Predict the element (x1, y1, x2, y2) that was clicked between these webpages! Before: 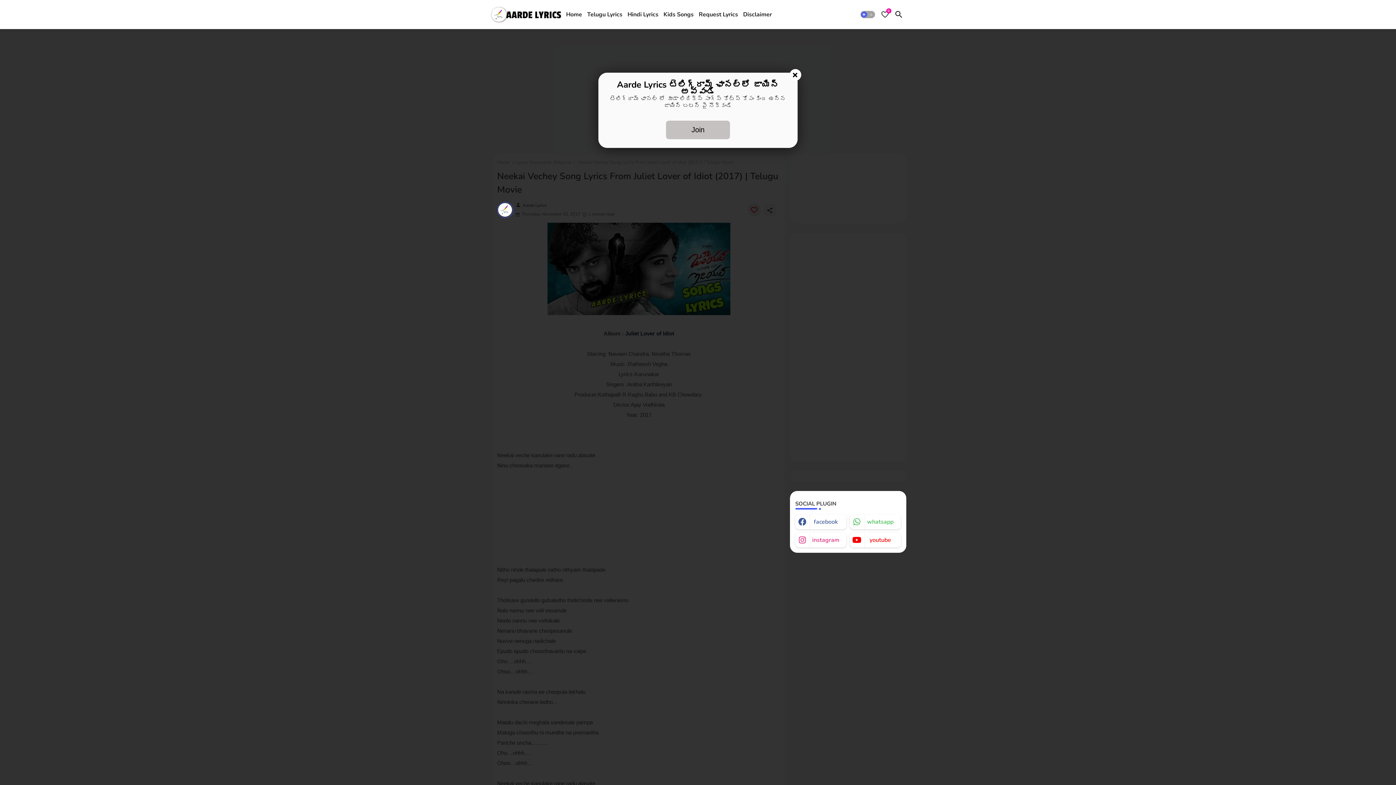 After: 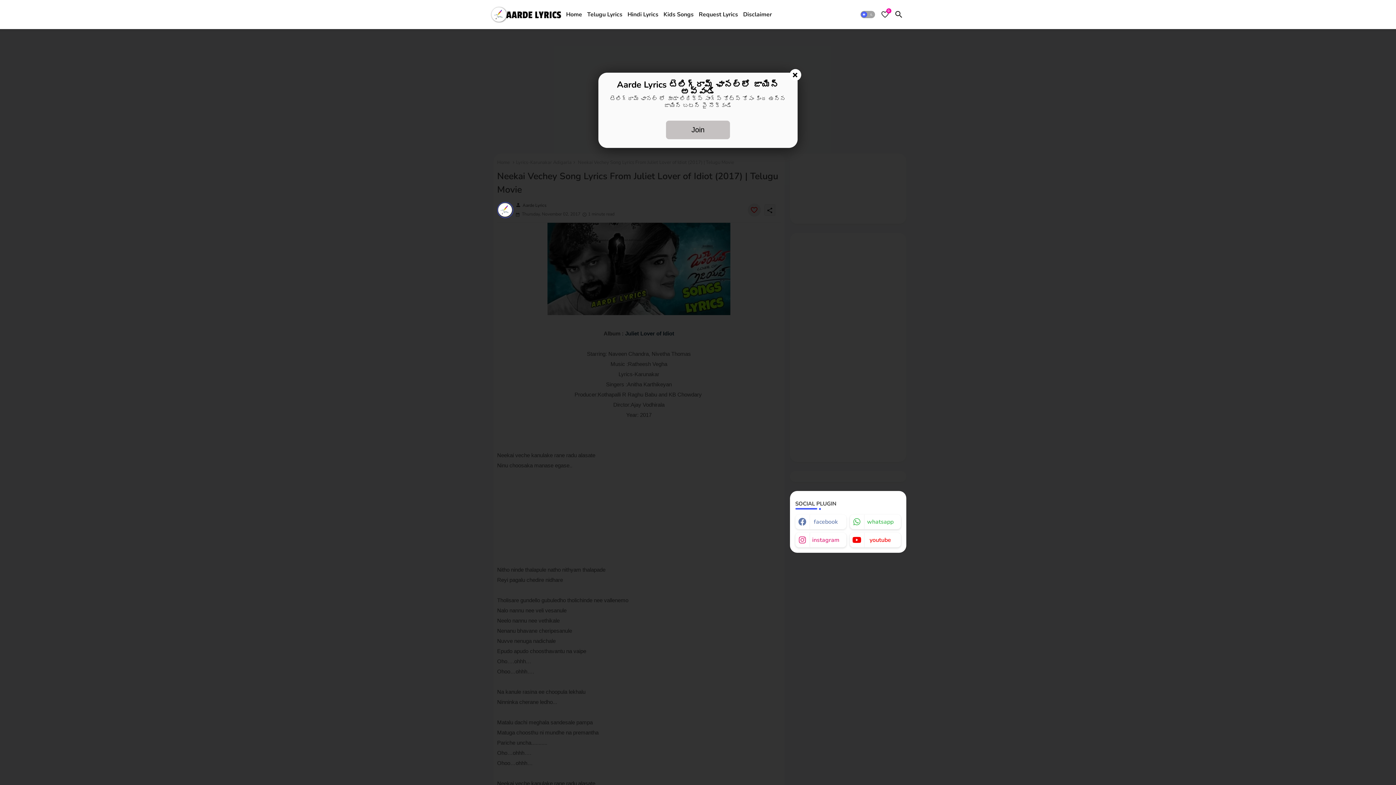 Action: label: facebook bbox: (795, 514, 846, 529)